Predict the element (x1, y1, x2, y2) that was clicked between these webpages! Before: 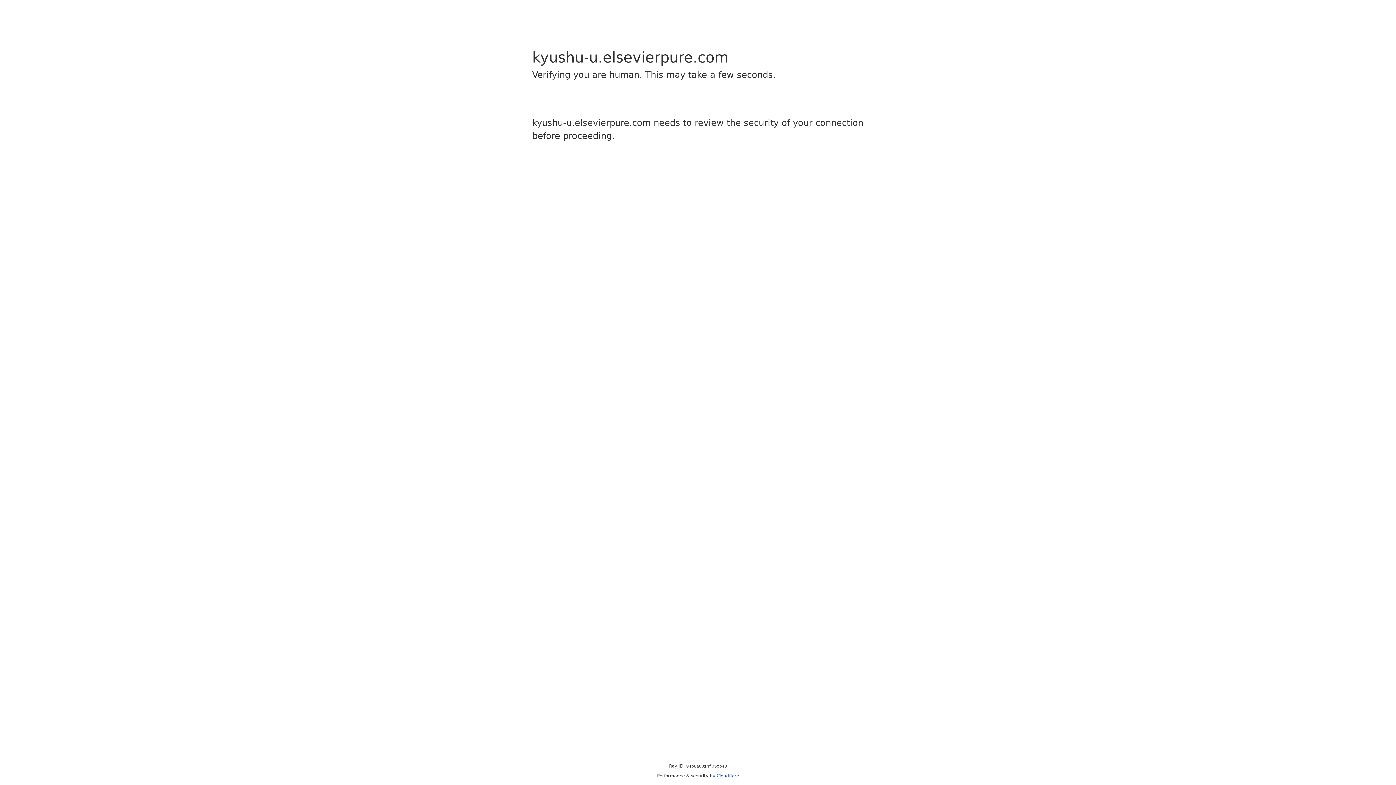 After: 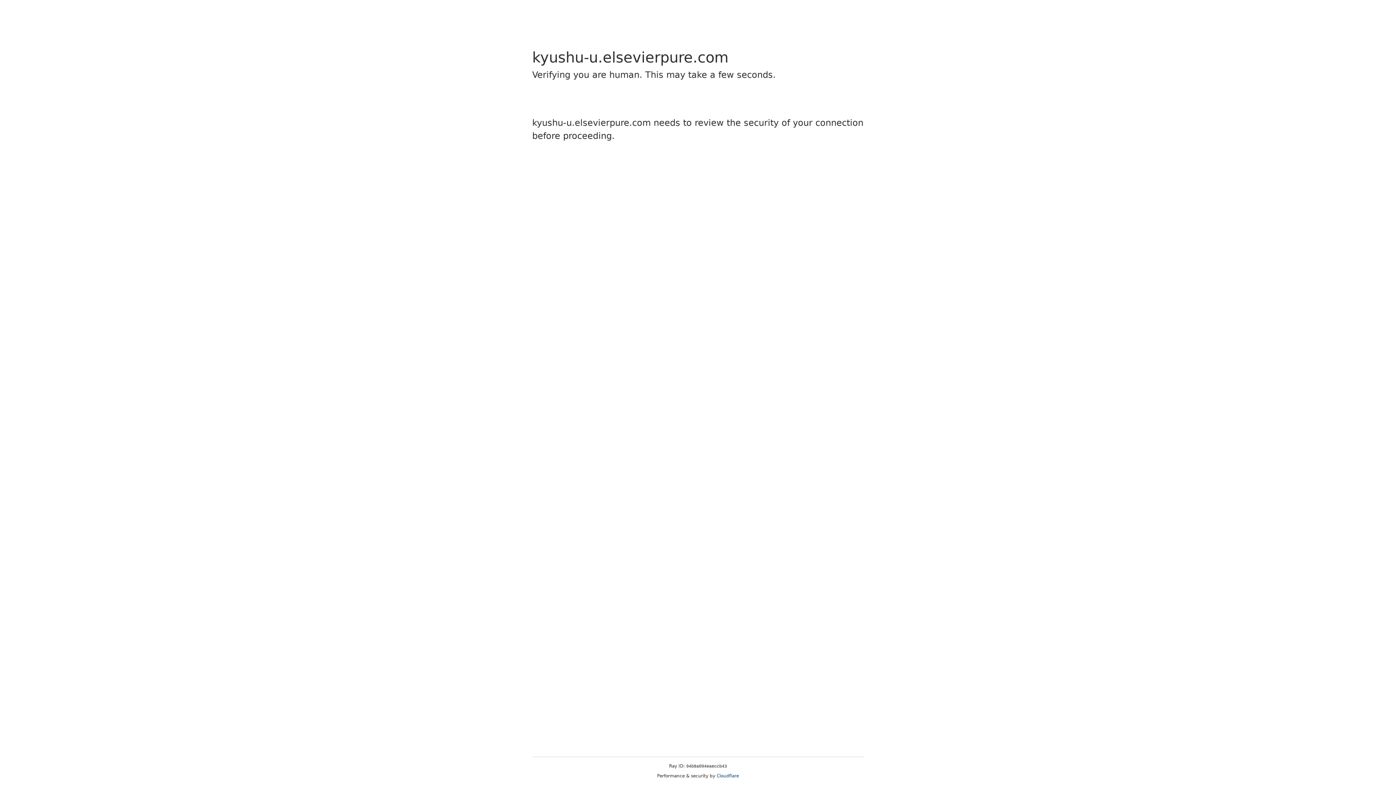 Action: label: Cloudflare bbox: (716, 773, 739, 778)